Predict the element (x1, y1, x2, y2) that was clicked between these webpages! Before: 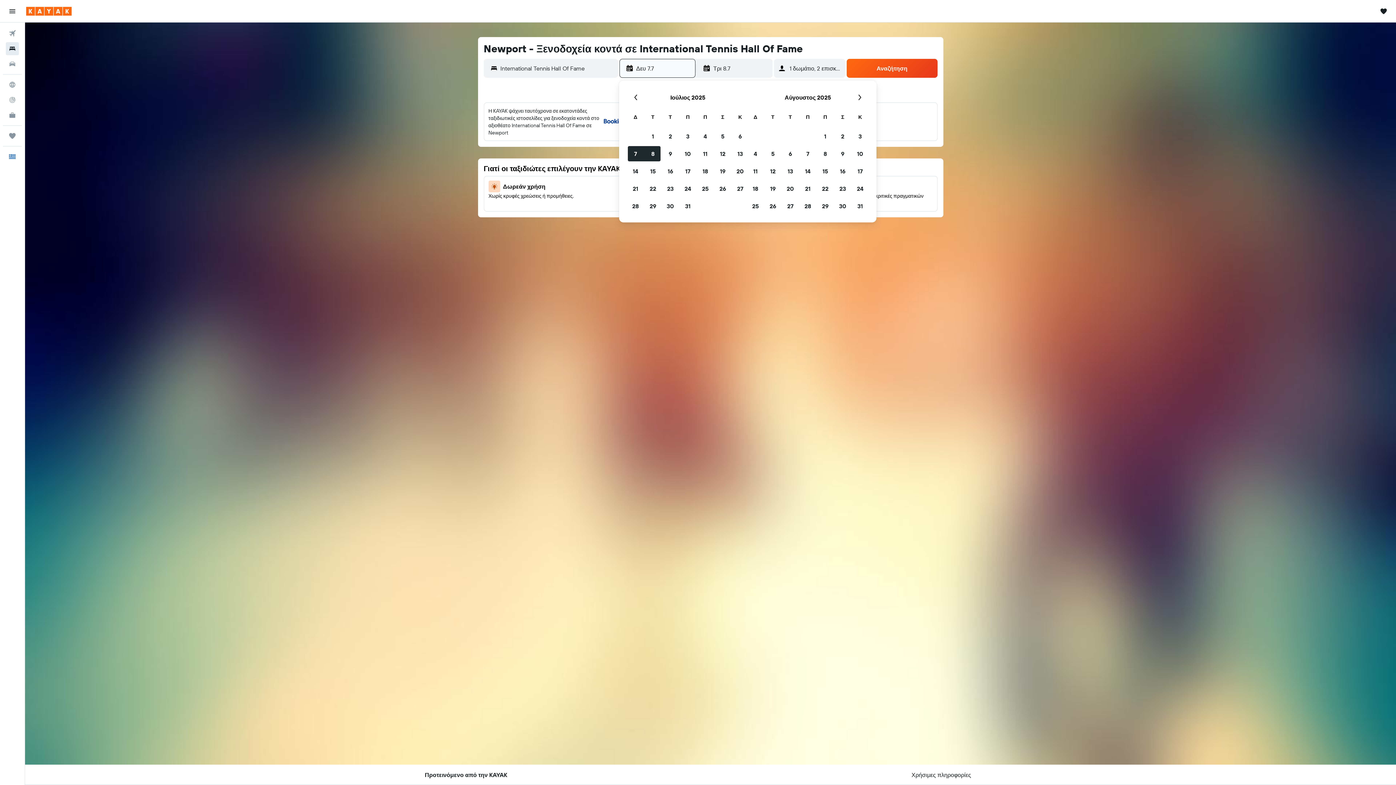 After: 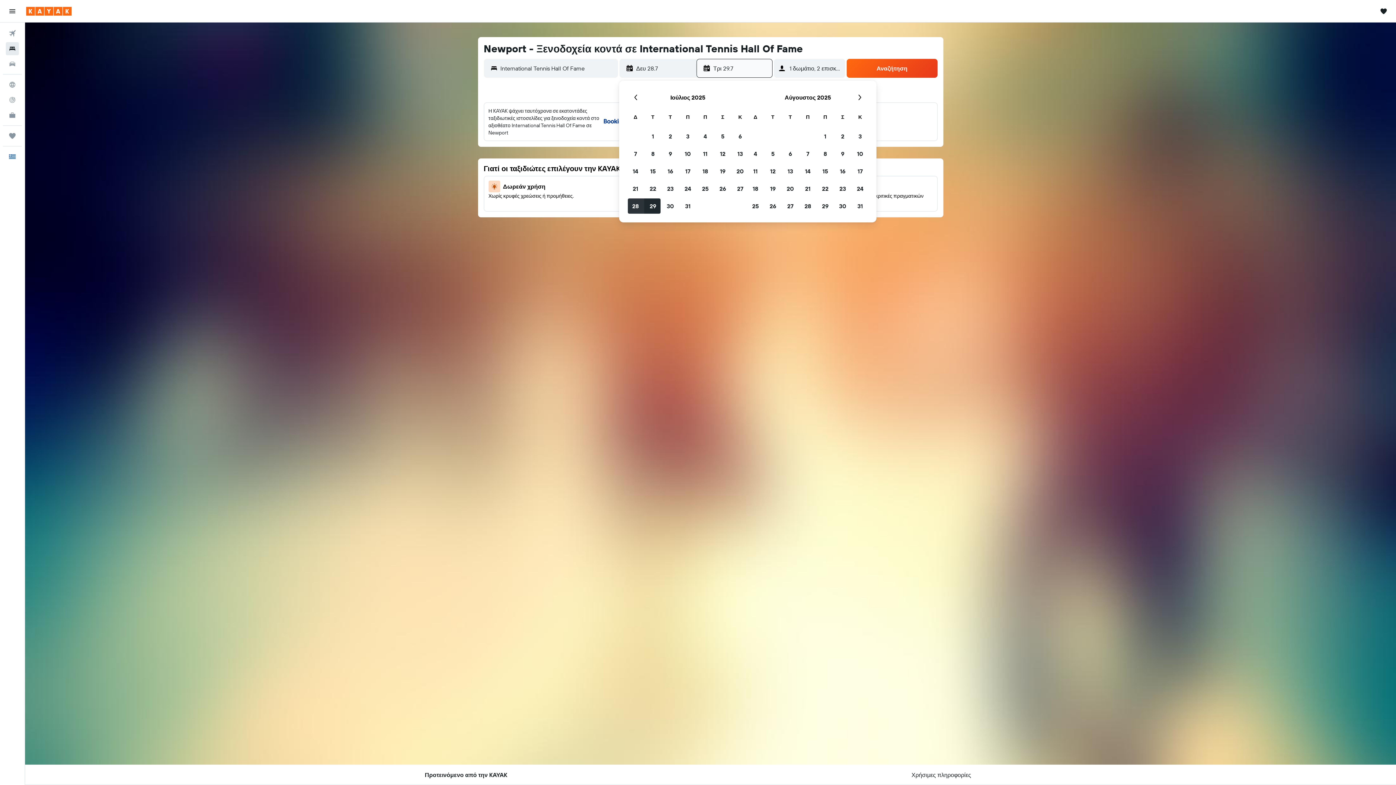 Action: label: 28 Ιουλίου 2025 bbox: (626, 197, 644, 214)